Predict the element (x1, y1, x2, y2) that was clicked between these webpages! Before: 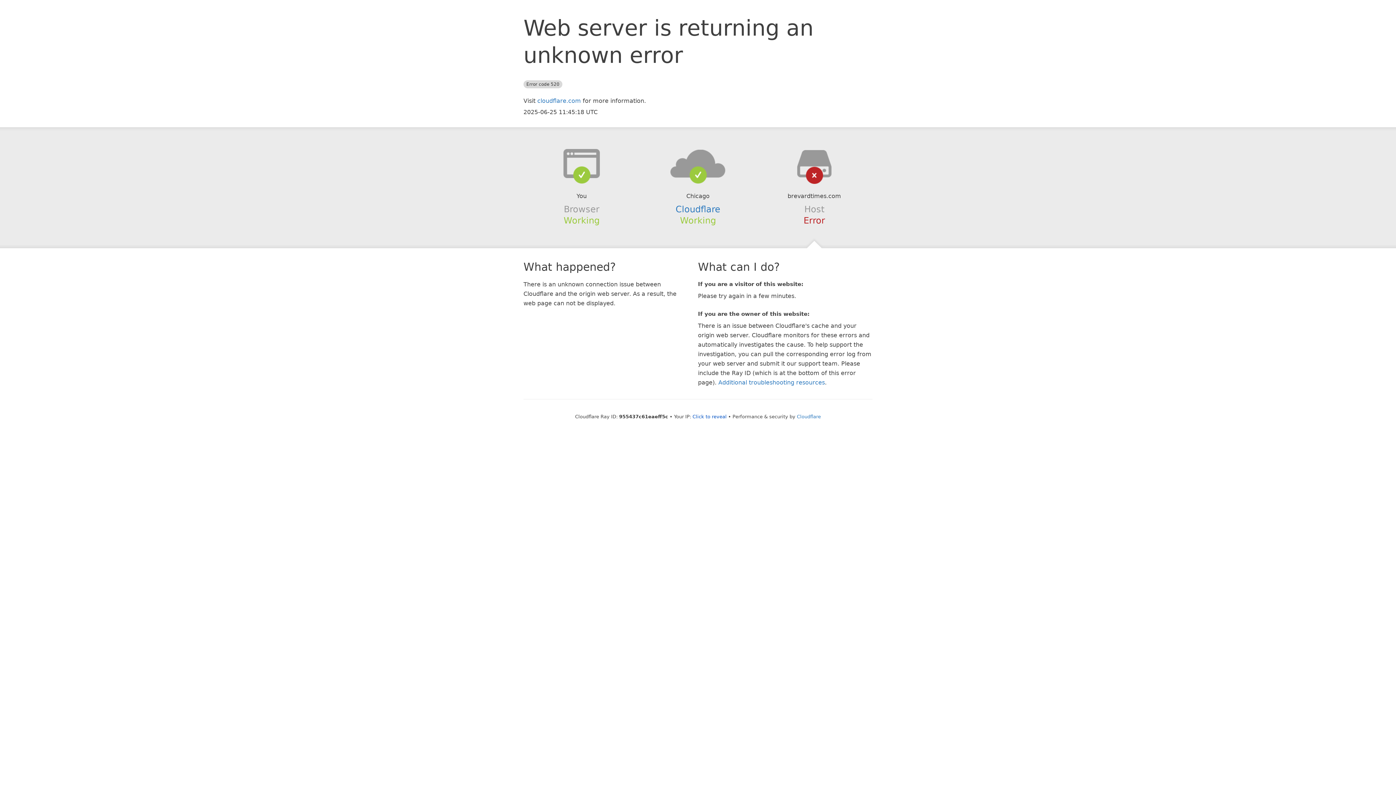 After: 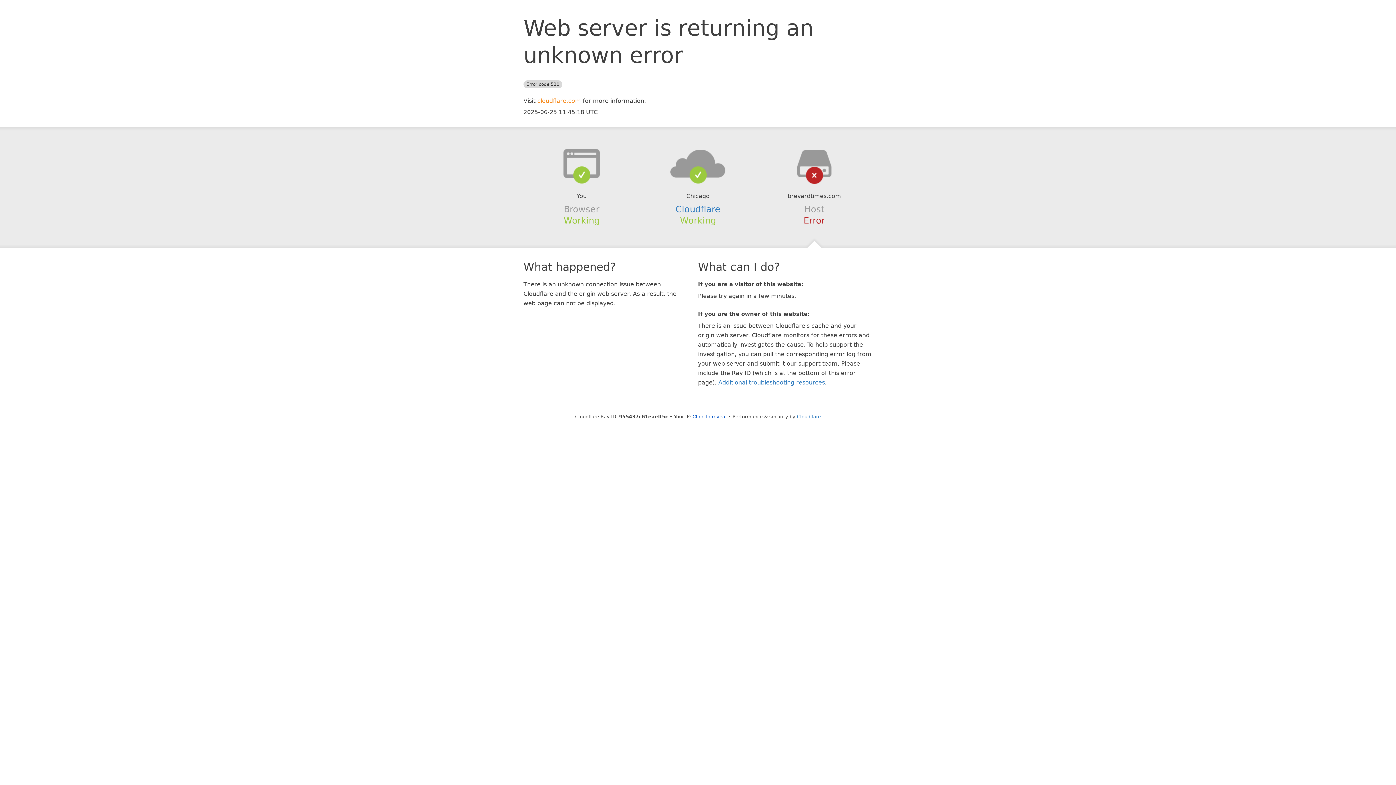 Action: label: cloudflare.com bbox: (537, 97, 581, 104)